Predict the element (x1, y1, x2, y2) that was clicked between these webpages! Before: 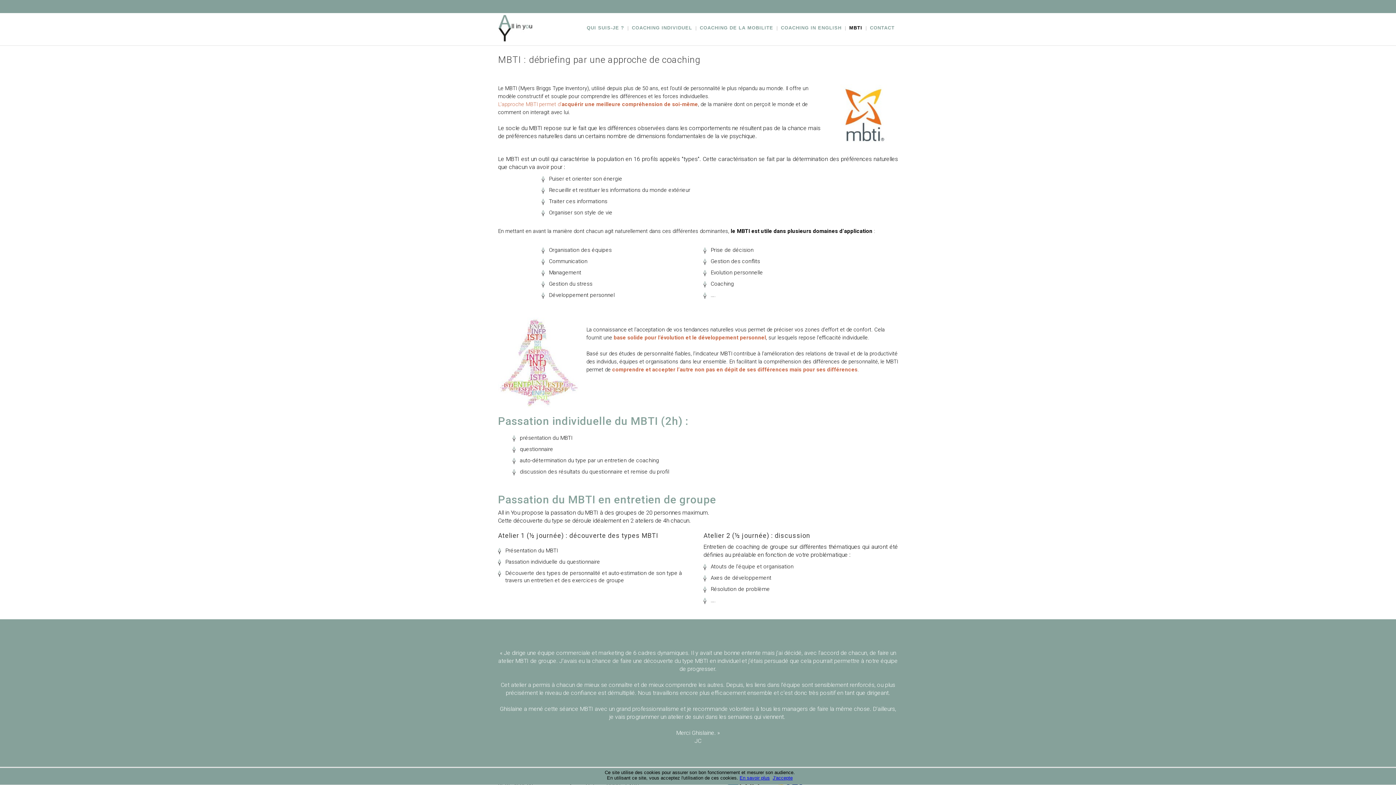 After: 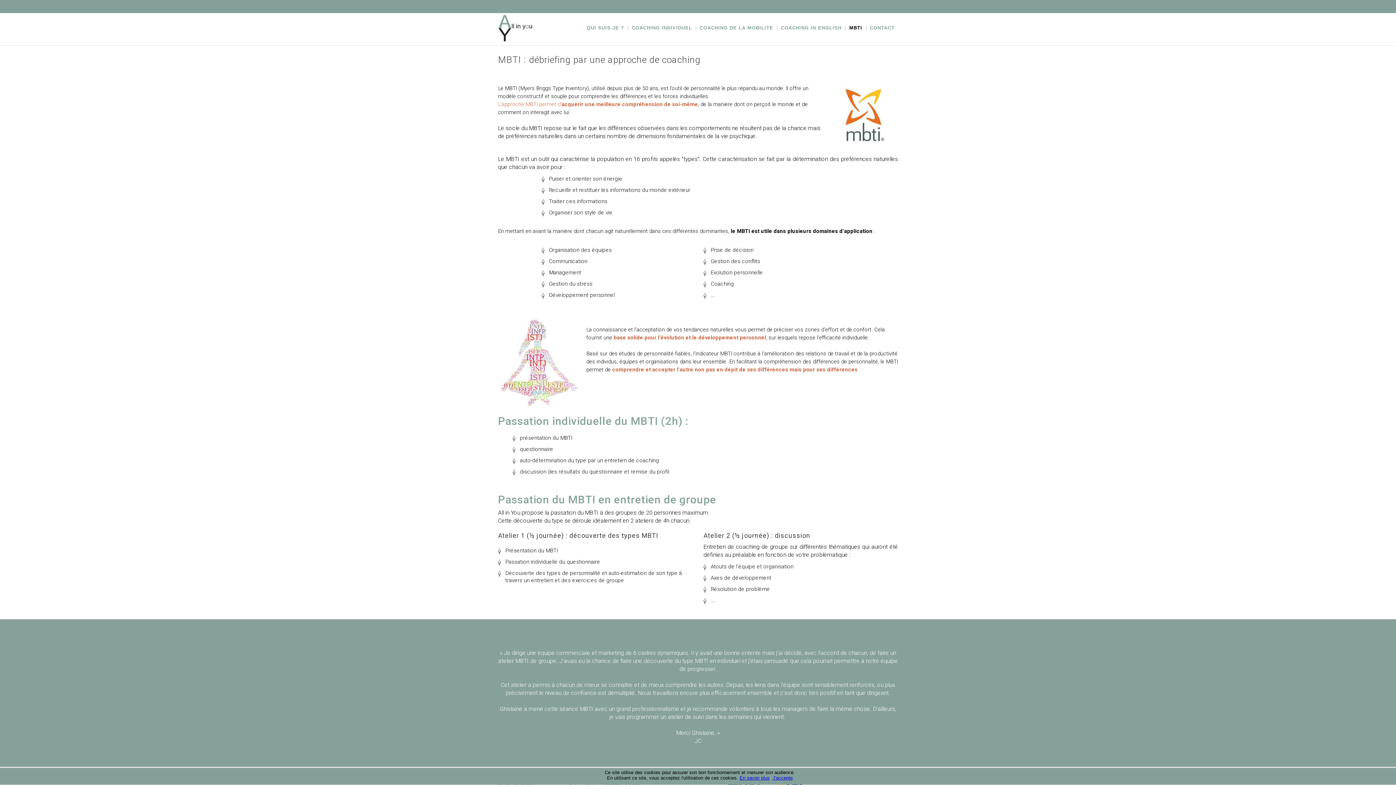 Action: bbox: (849, 24, 862, 30) label: MBTI